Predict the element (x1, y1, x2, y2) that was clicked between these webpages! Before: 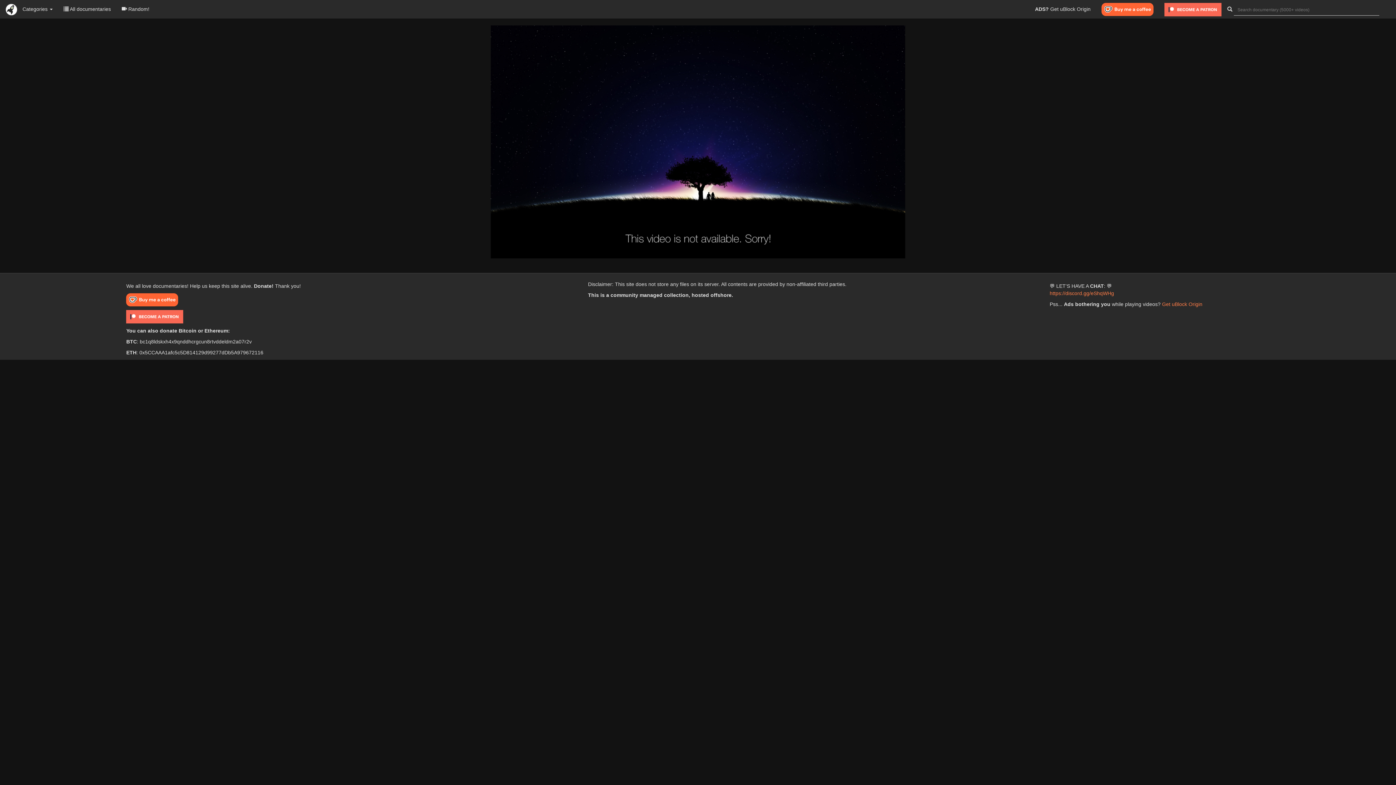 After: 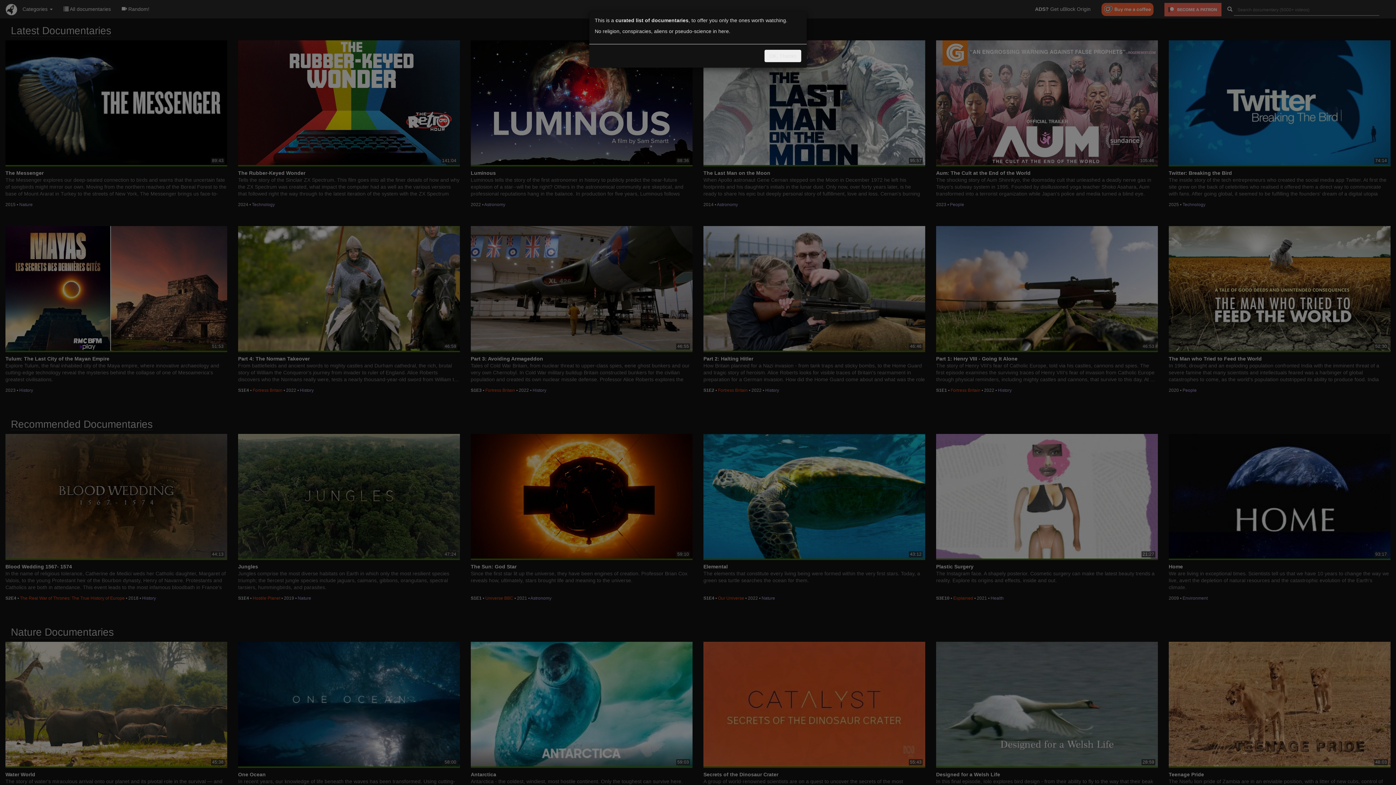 Action: bbox: (5, 6, 17, 12)